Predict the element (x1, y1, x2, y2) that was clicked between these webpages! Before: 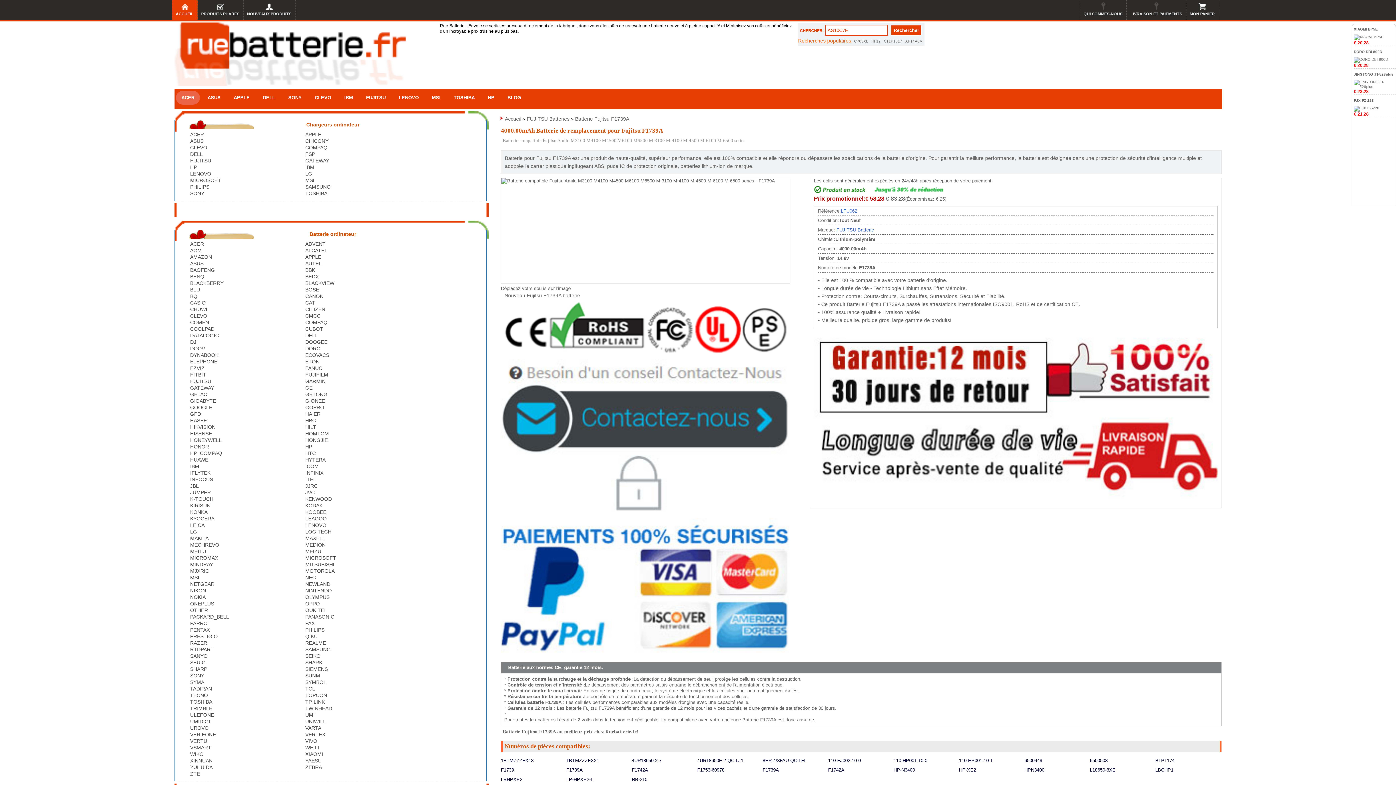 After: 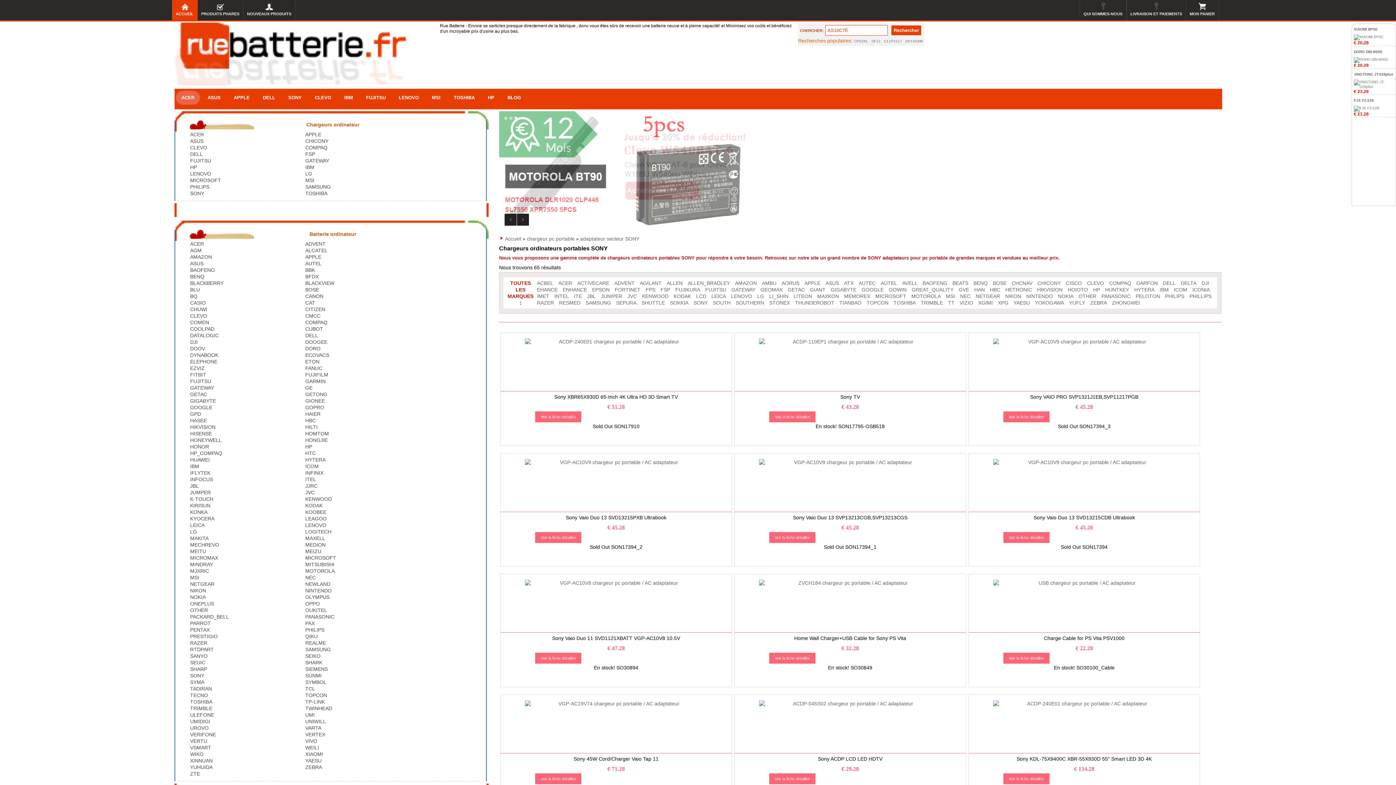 Action: label: SONY bbox: (190, 190, 305, 196)